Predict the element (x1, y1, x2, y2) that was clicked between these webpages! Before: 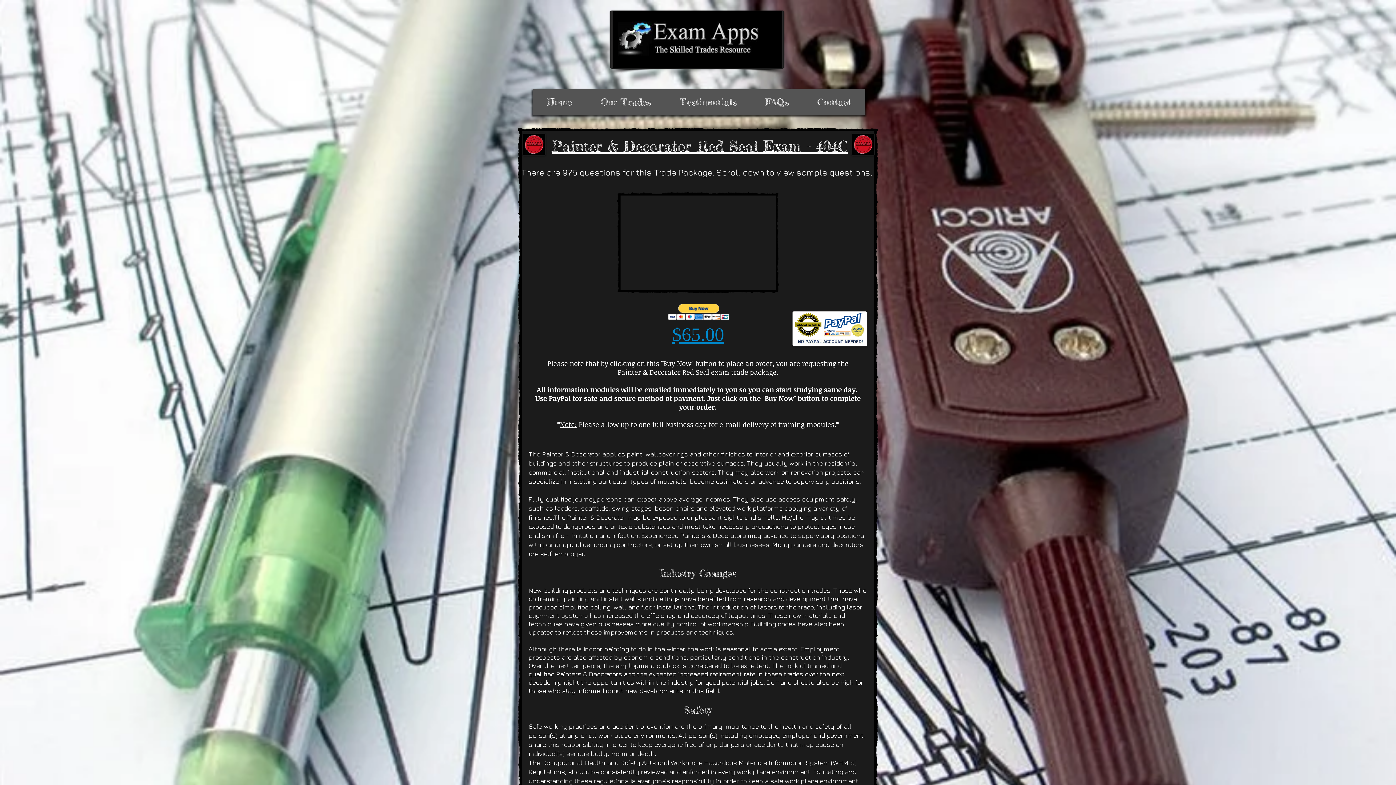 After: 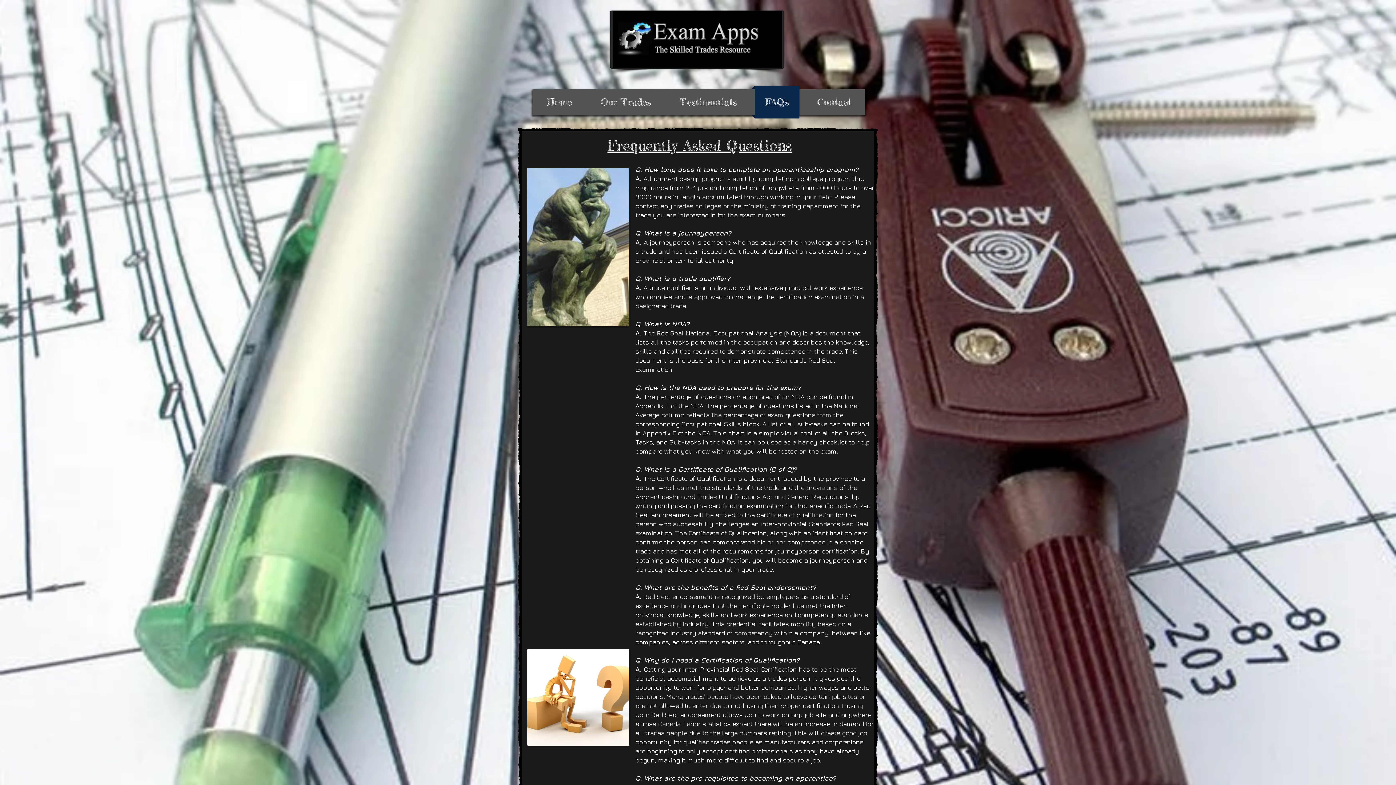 Action: bbox: (751, 85, 803, 118) label: FAQ's